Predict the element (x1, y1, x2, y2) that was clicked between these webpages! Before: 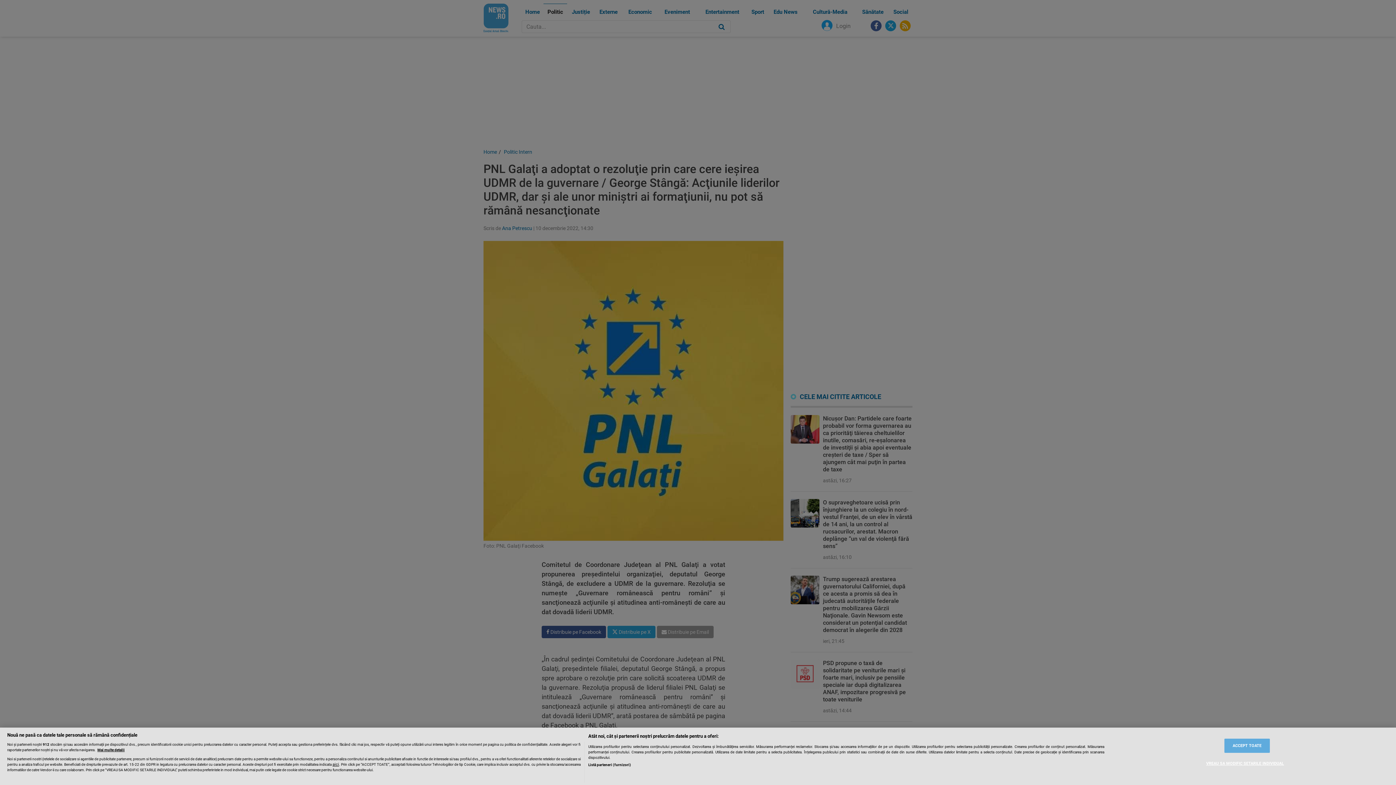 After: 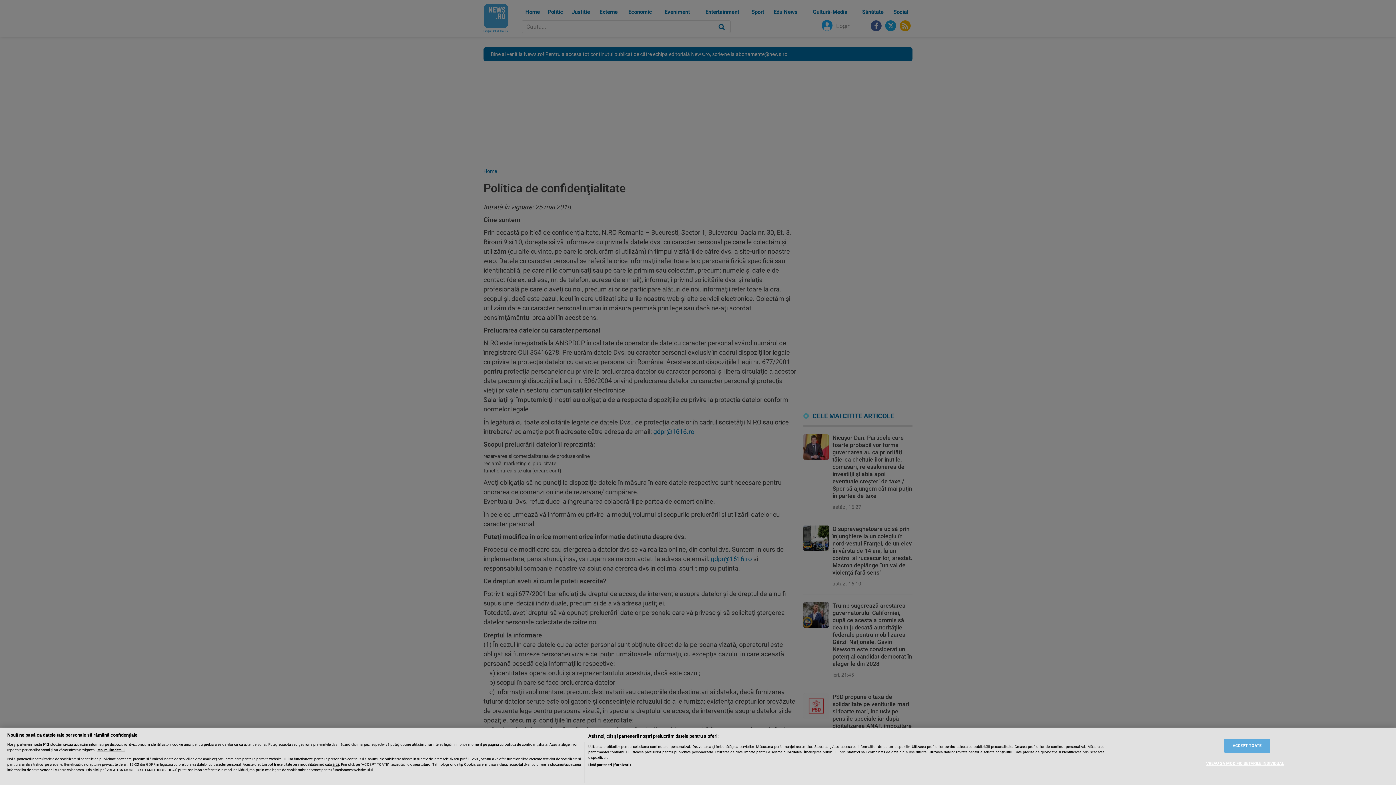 Action: bbox: (332, 762, 339, 767) label: aici